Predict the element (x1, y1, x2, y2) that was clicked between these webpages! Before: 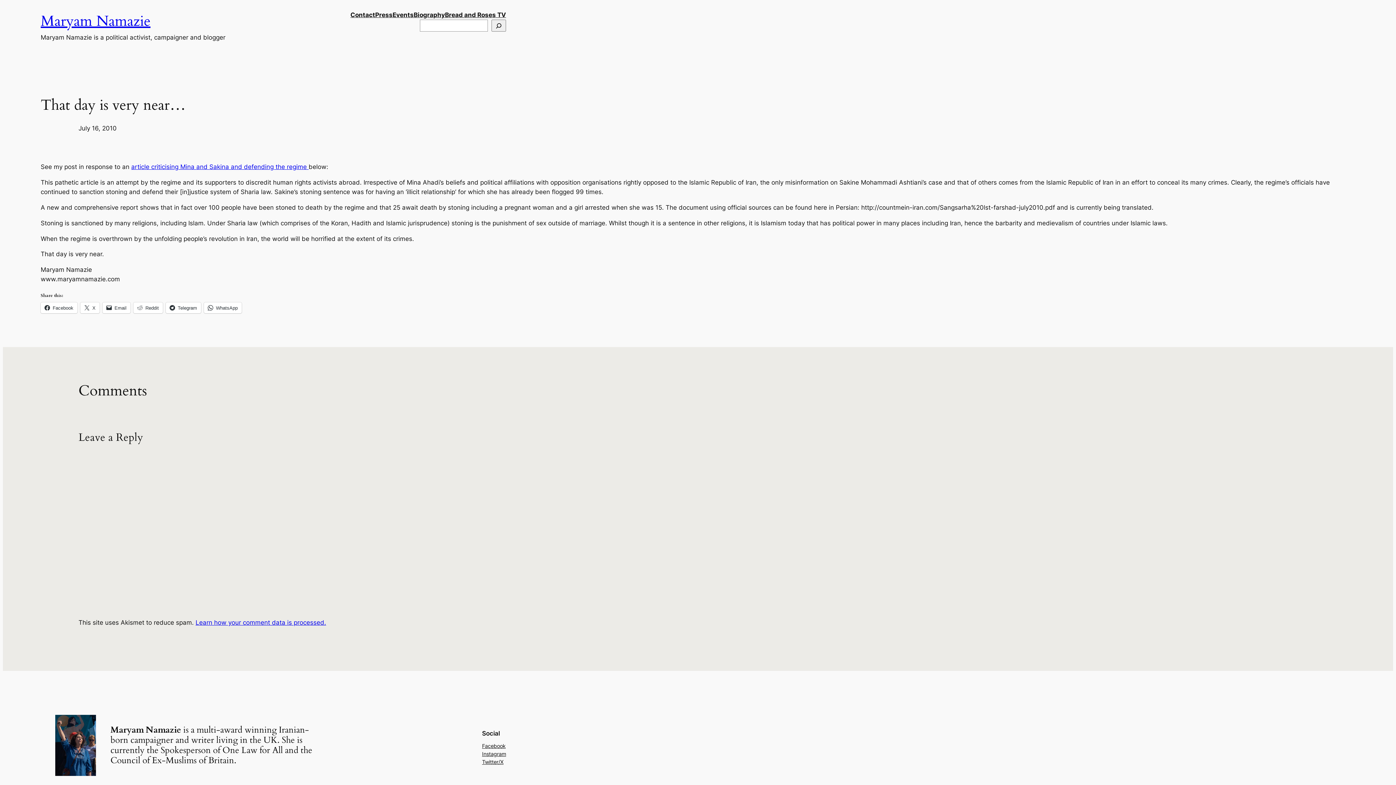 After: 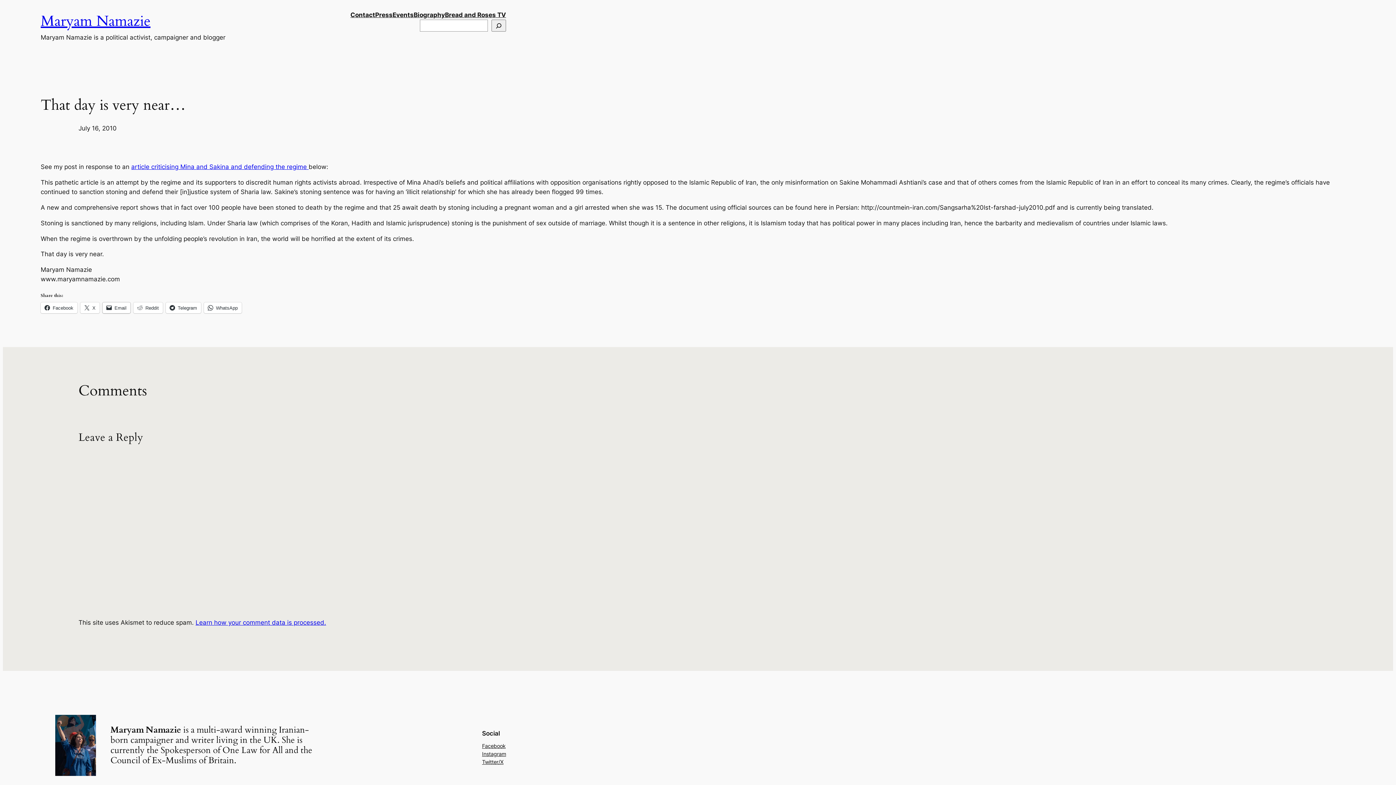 Action: label: Email bbox: (102, 302, 130, 313)